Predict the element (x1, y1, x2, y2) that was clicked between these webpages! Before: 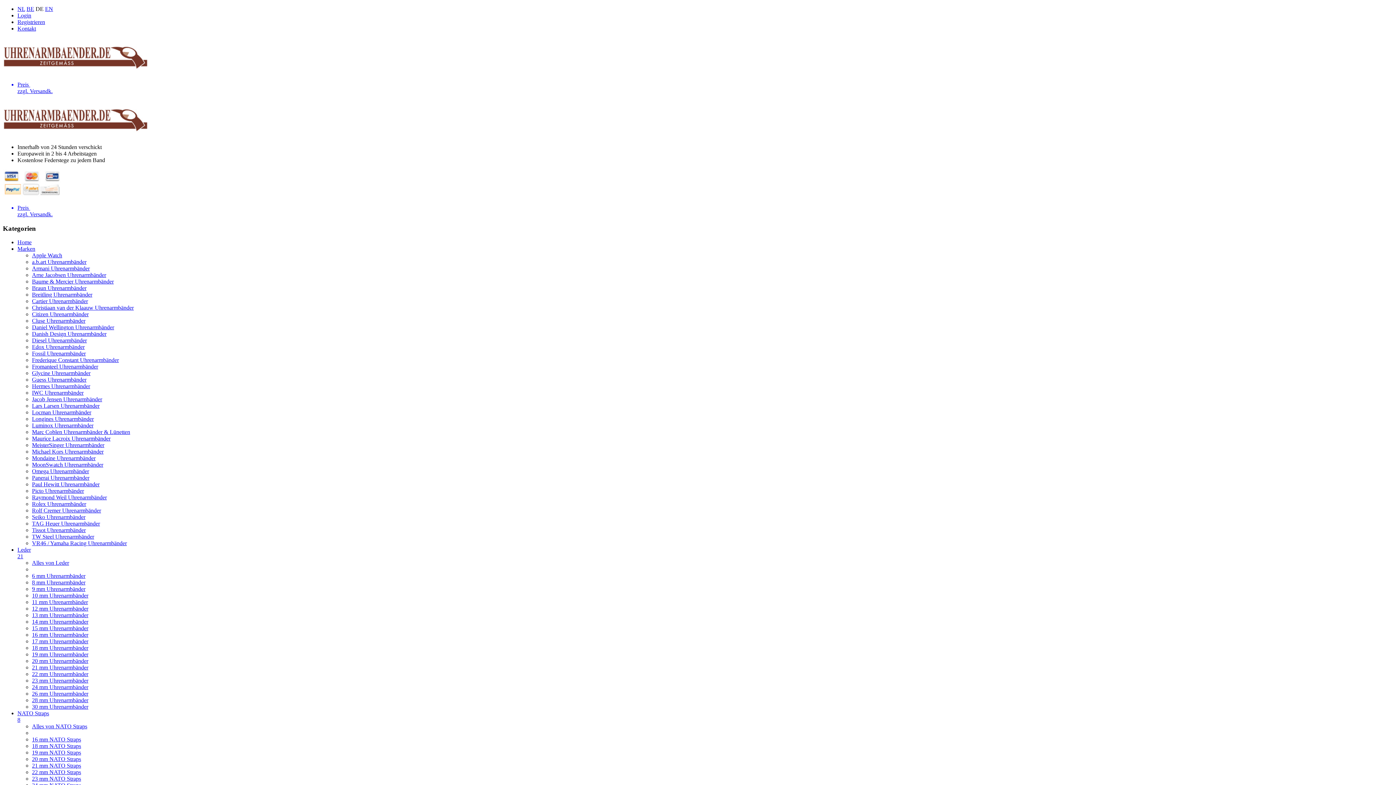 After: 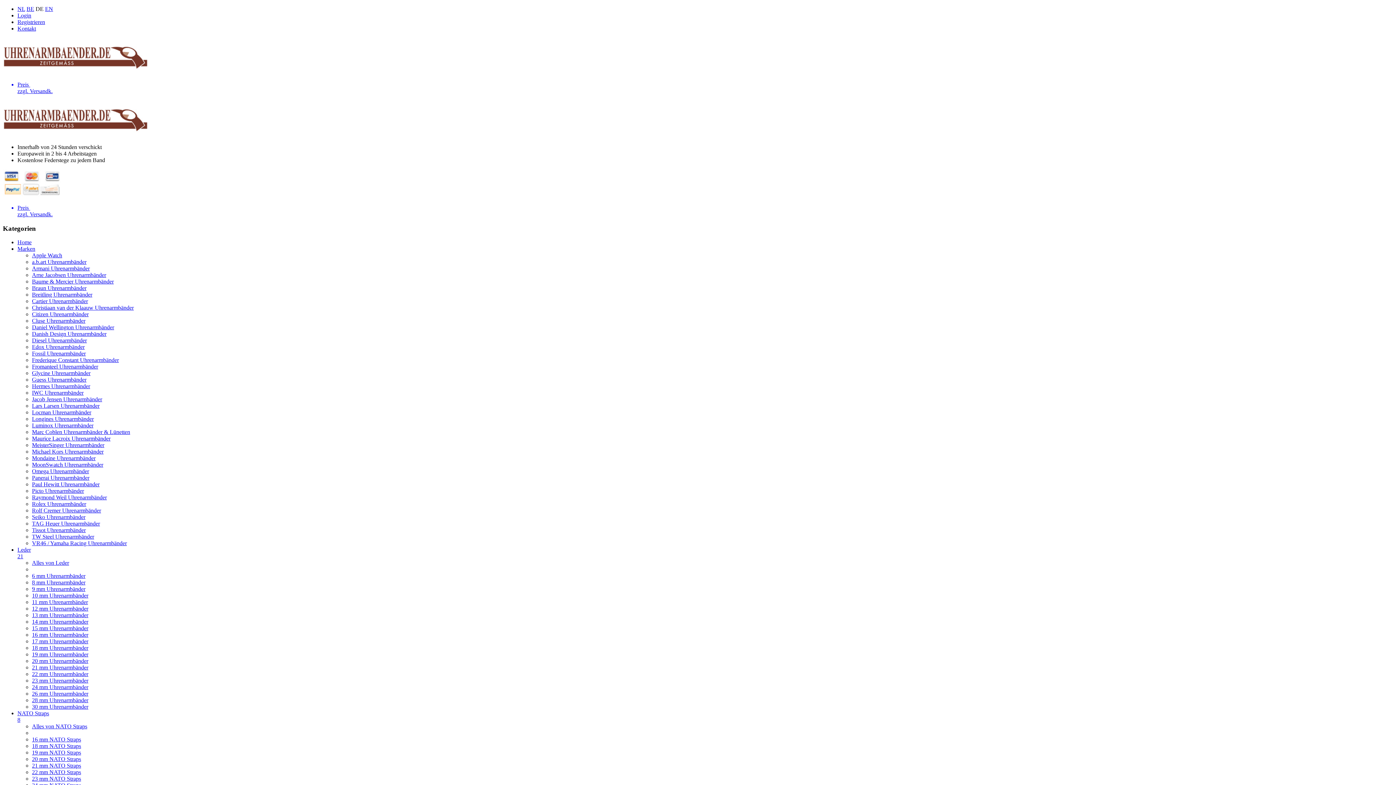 Action: label: Leder
21 bbox: (17, 547, 1393, 560)